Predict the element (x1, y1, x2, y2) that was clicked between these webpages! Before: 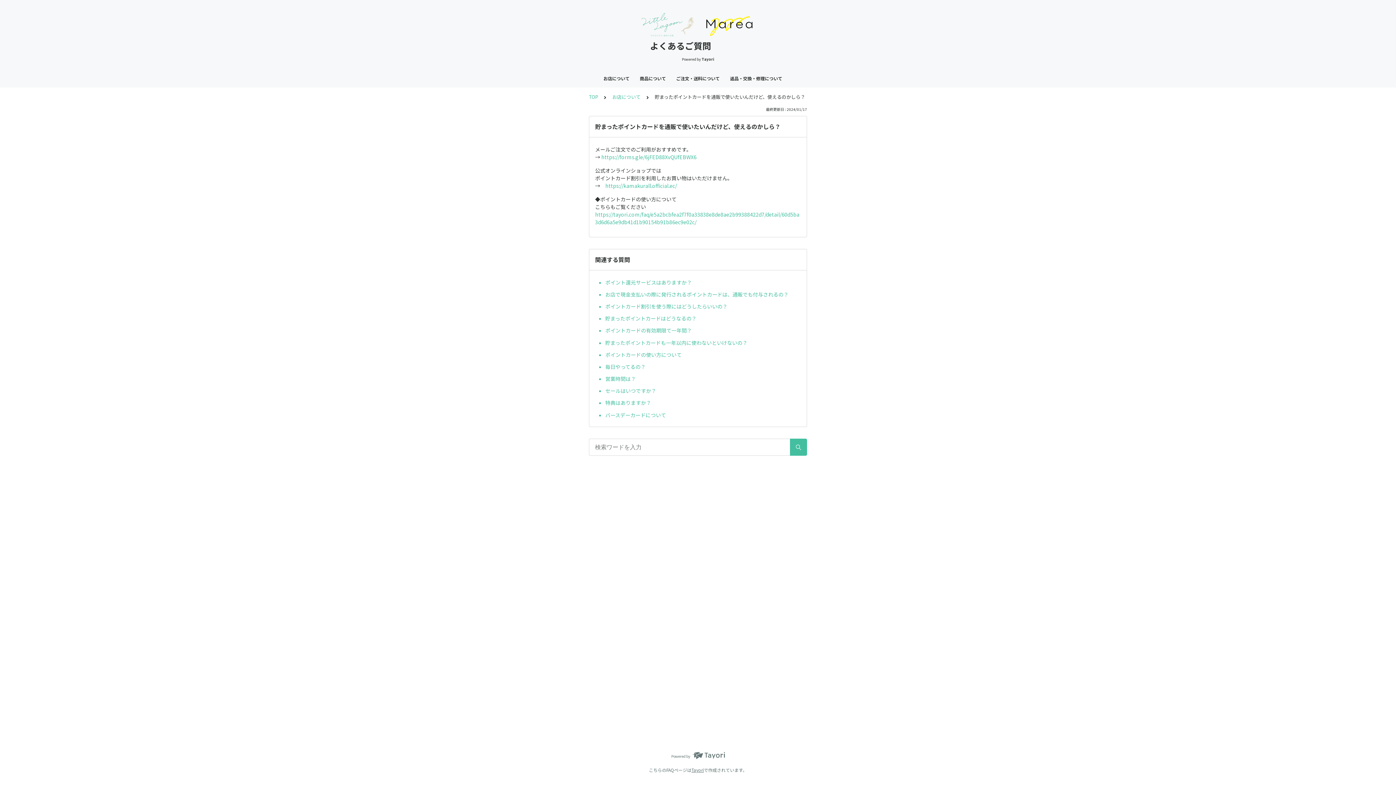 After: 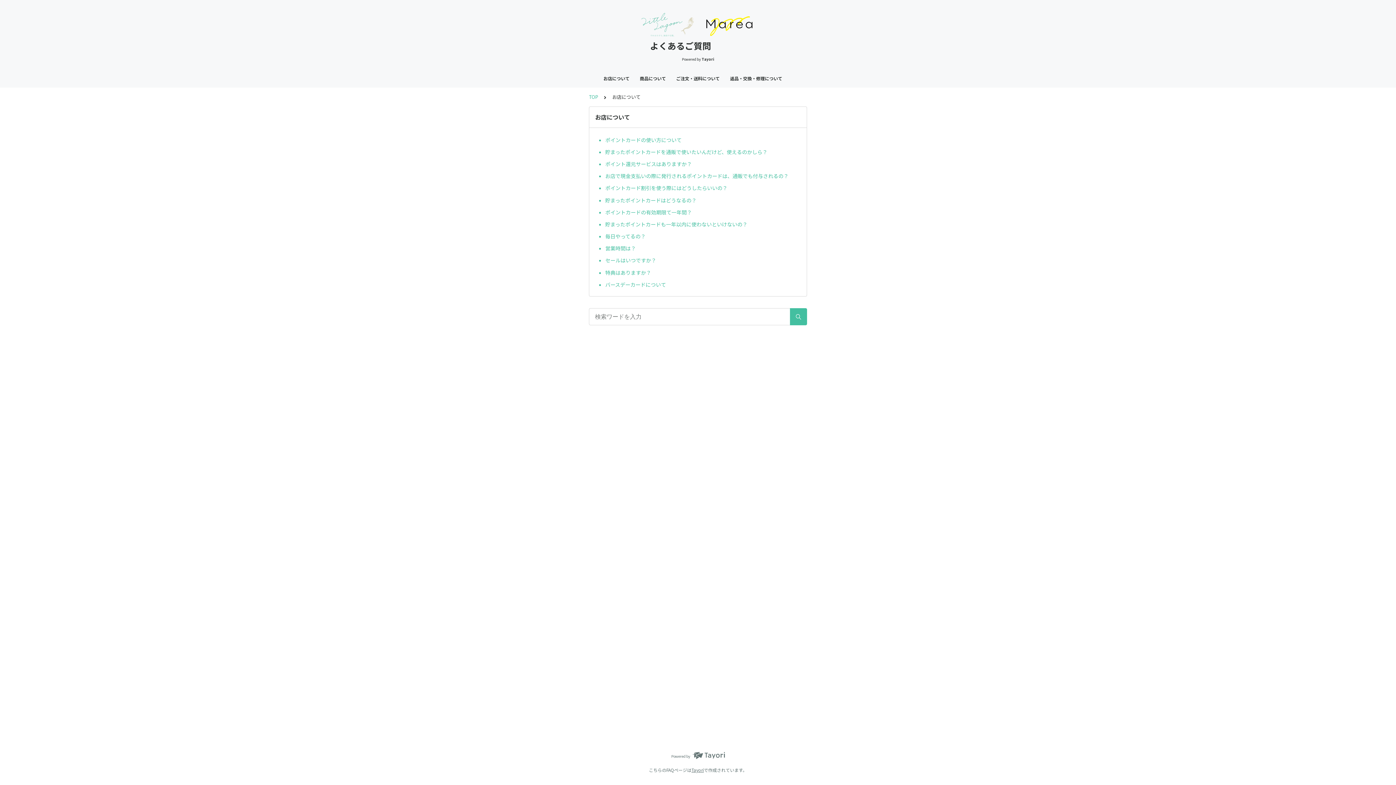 Action: bbox: (612, 93, 645, 100) label: お店について